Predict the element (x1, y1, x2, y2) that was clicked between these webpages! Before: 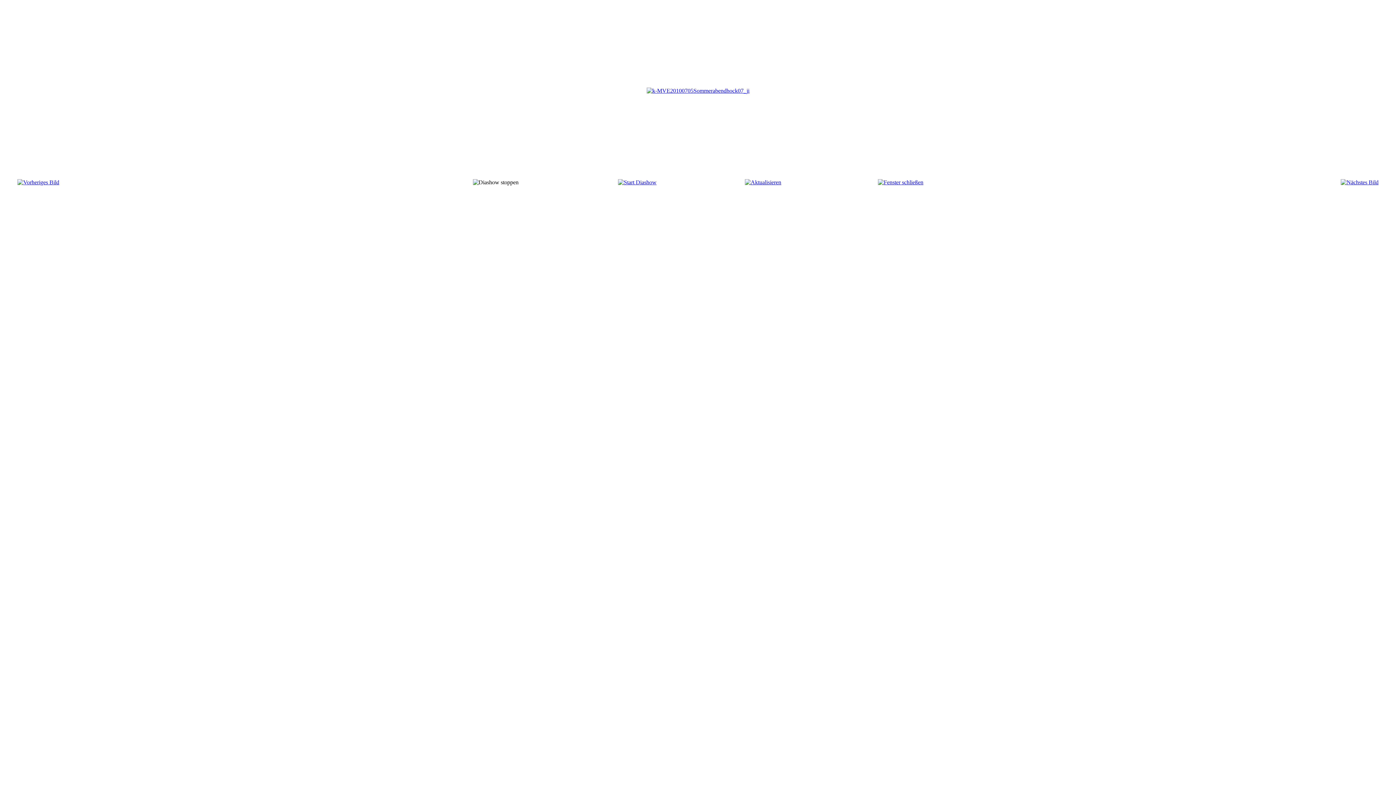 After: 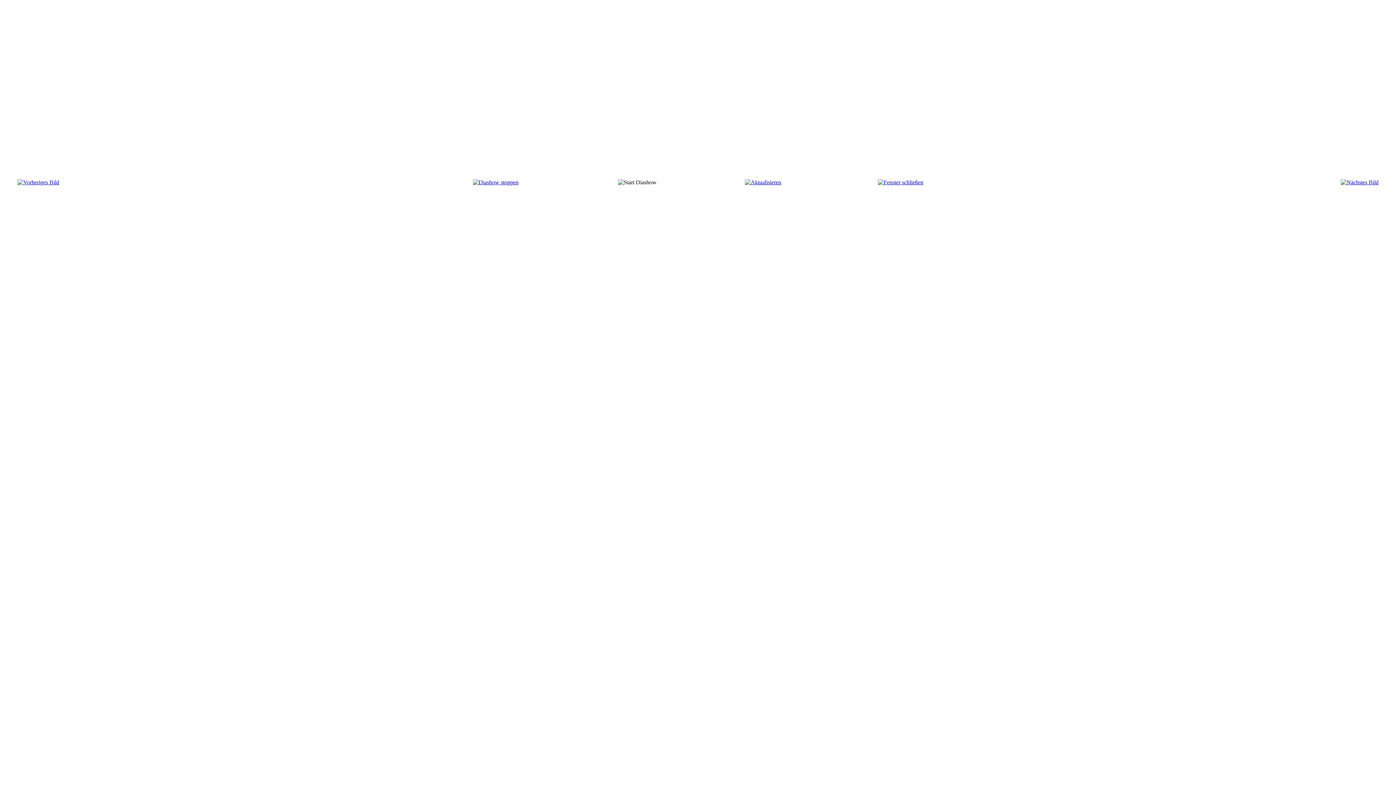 Action: bbox: (618, 179, 656, 185)